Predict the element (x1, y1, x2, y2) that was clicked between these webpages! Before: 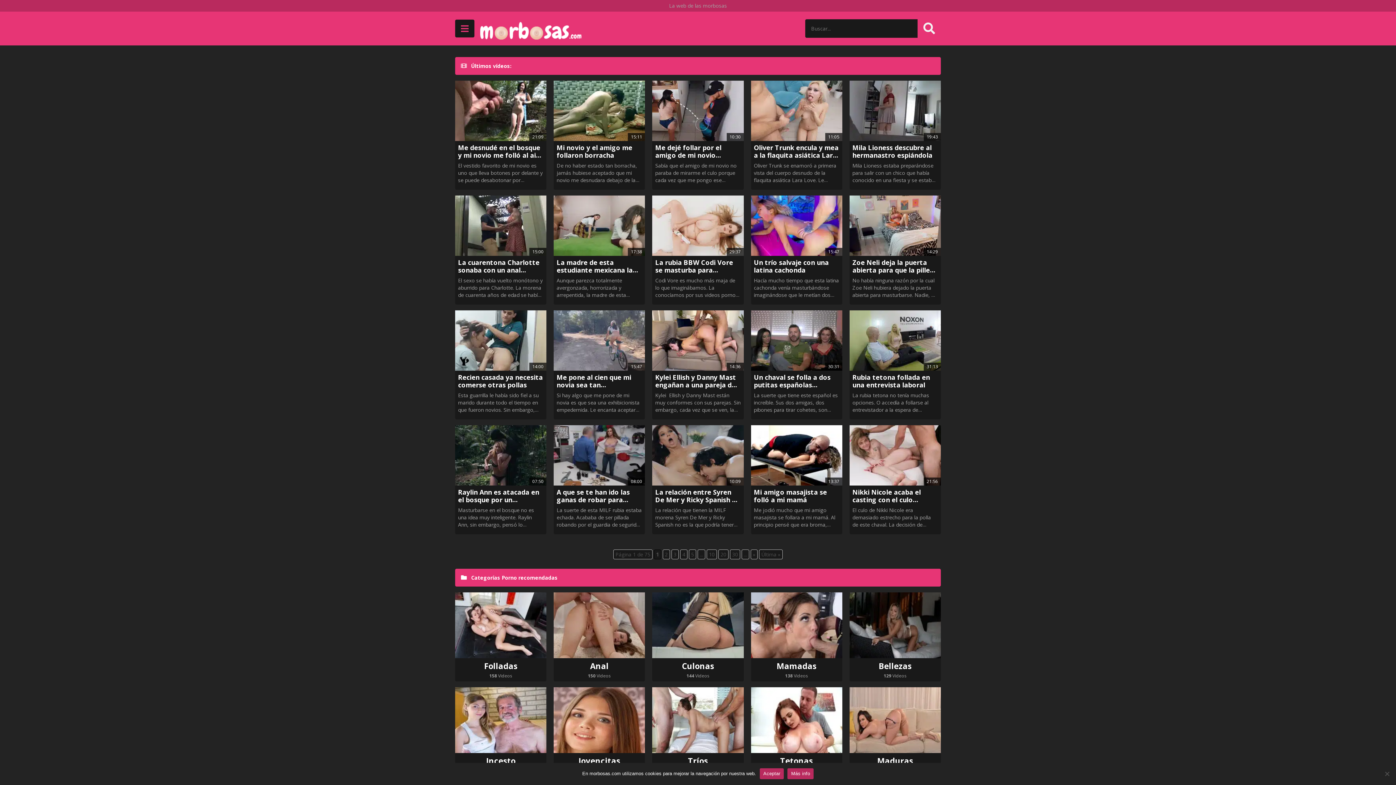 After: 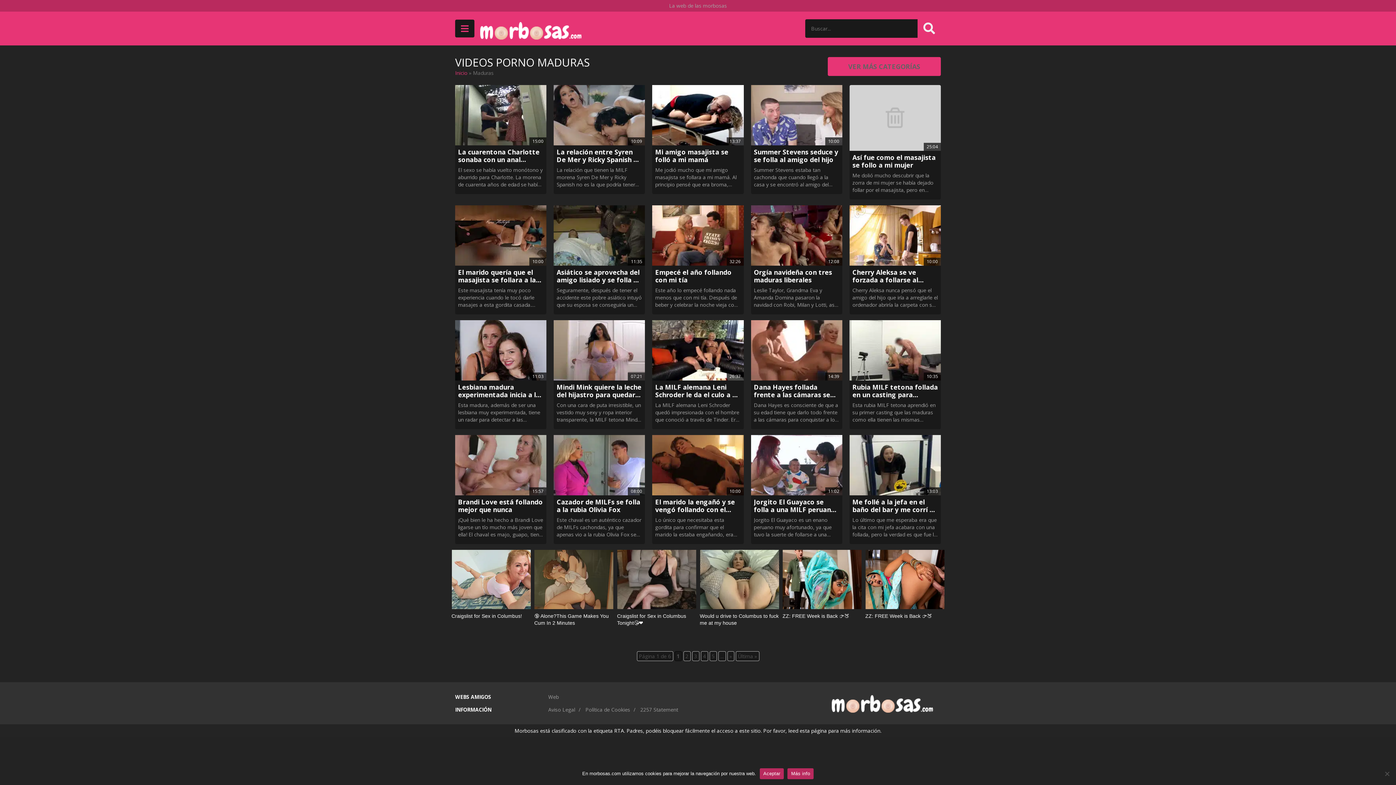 Action: bbox: (849, 687, 941, 753)